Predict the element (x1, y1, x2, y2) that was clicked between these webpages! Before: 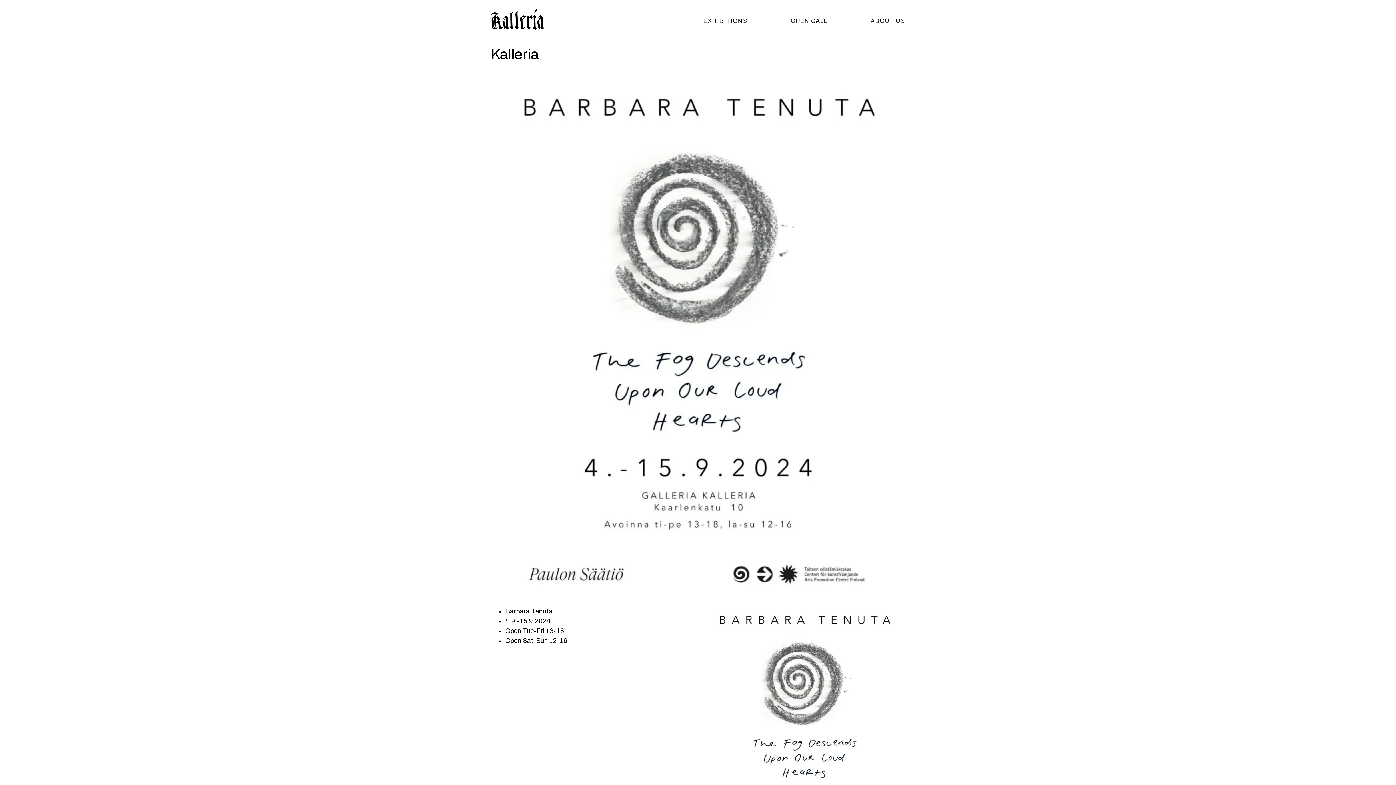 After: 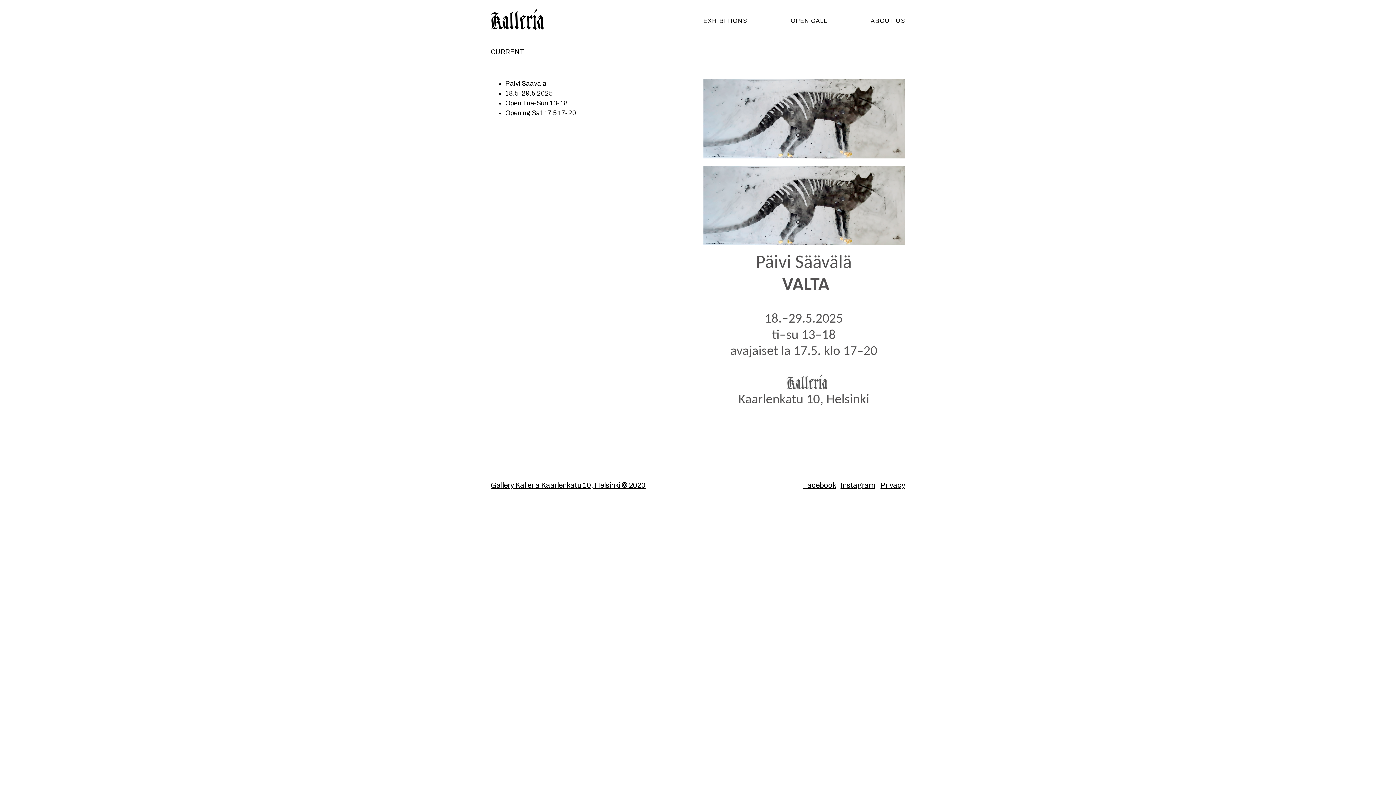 Action: bbox: (490, 9, 563, 30) label: KALLERIA